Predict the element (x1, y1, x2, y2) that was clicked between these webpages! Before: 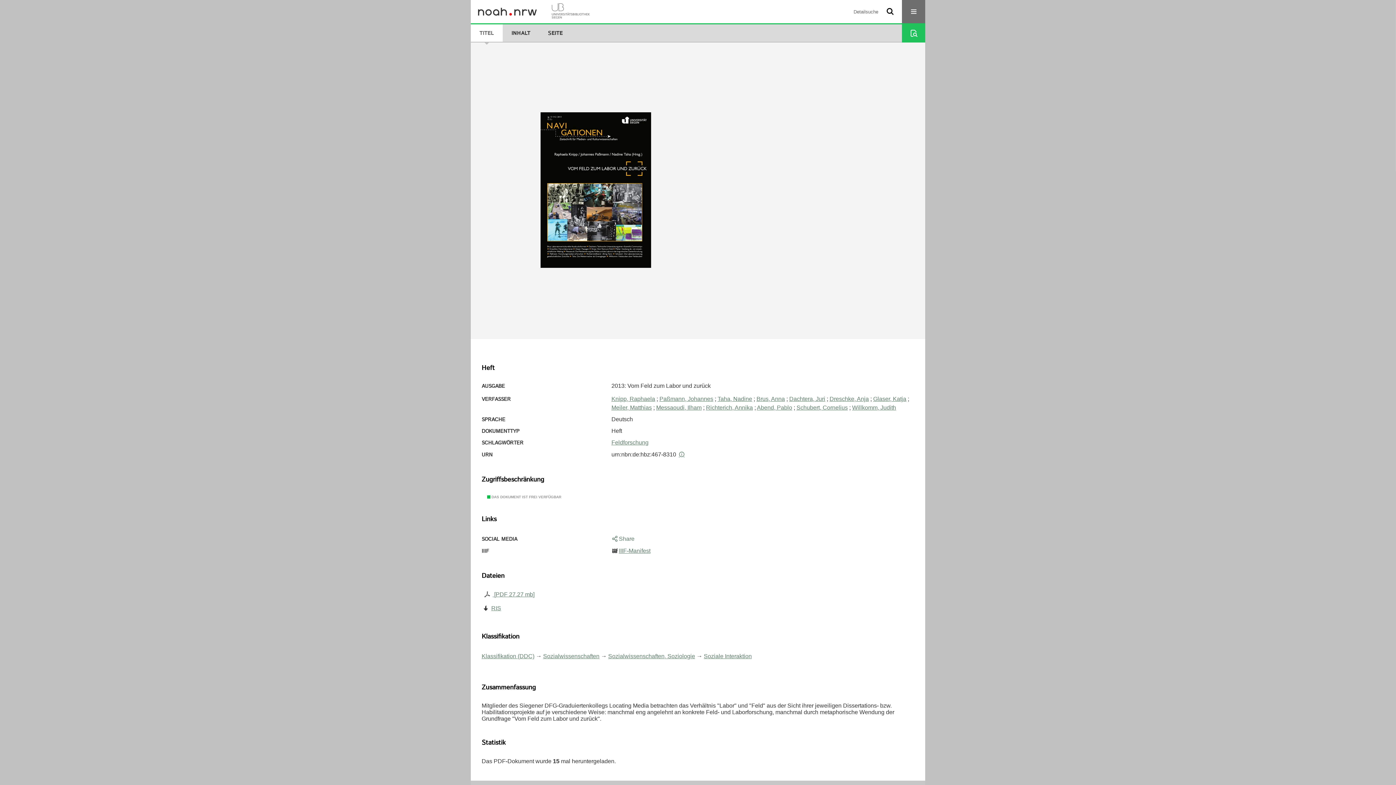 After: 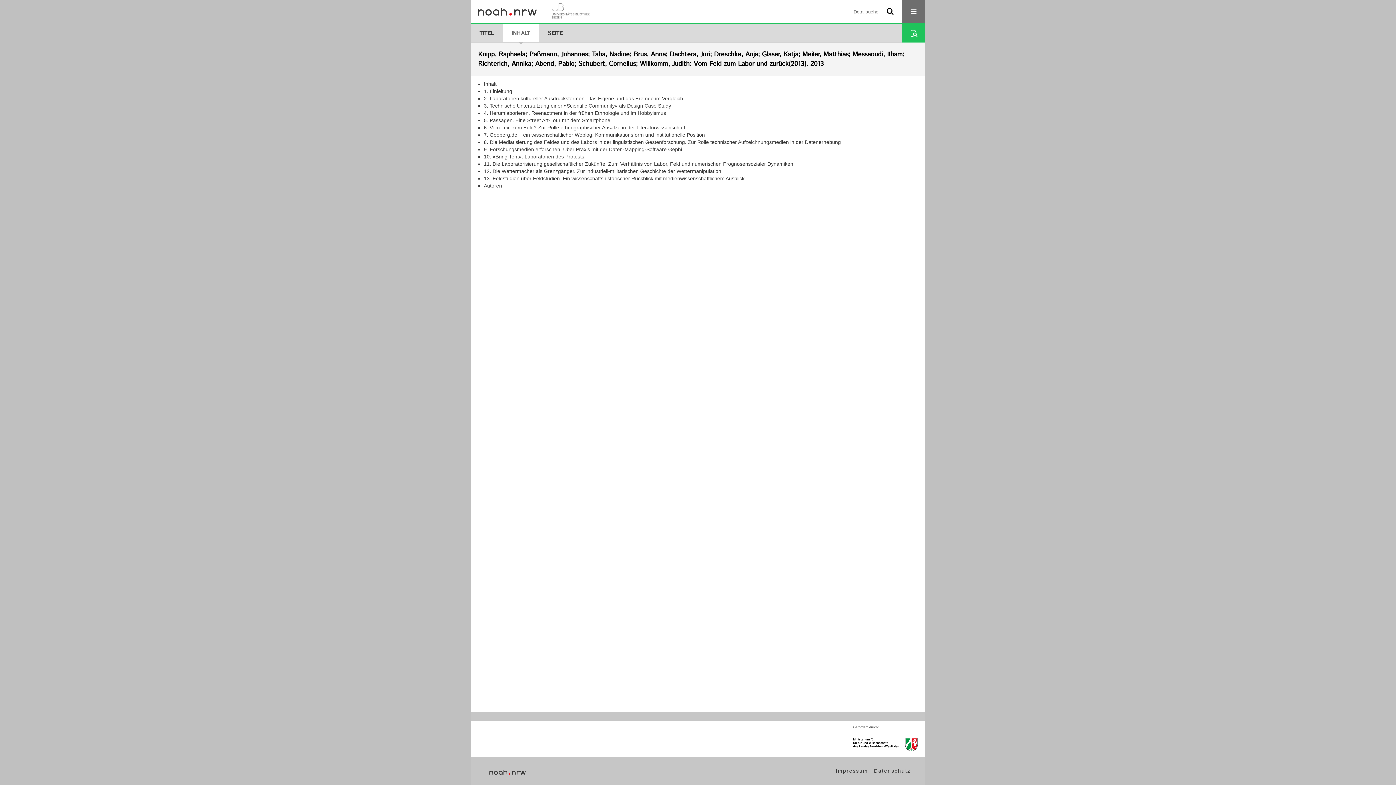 Action: bbox: (502, 24, 539, 41) label: INHALT